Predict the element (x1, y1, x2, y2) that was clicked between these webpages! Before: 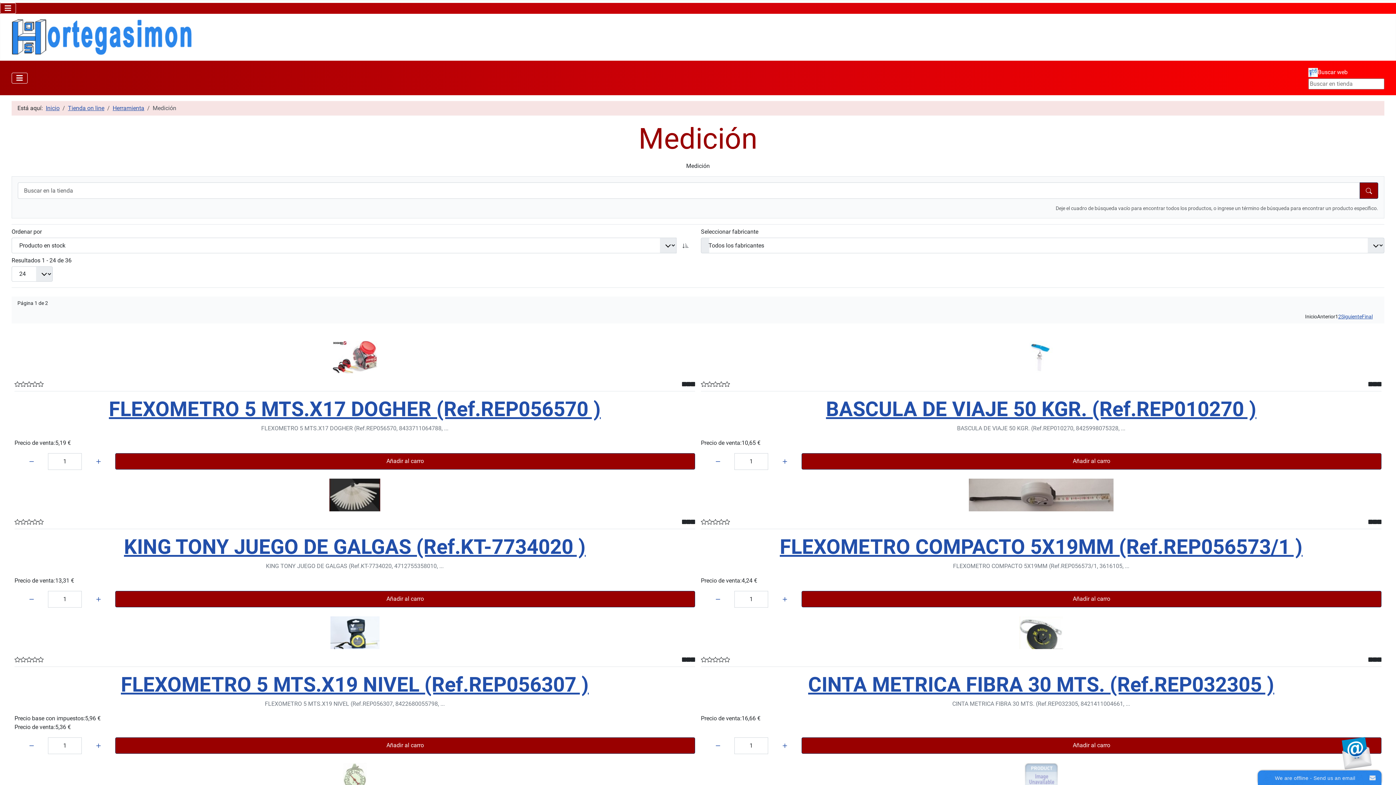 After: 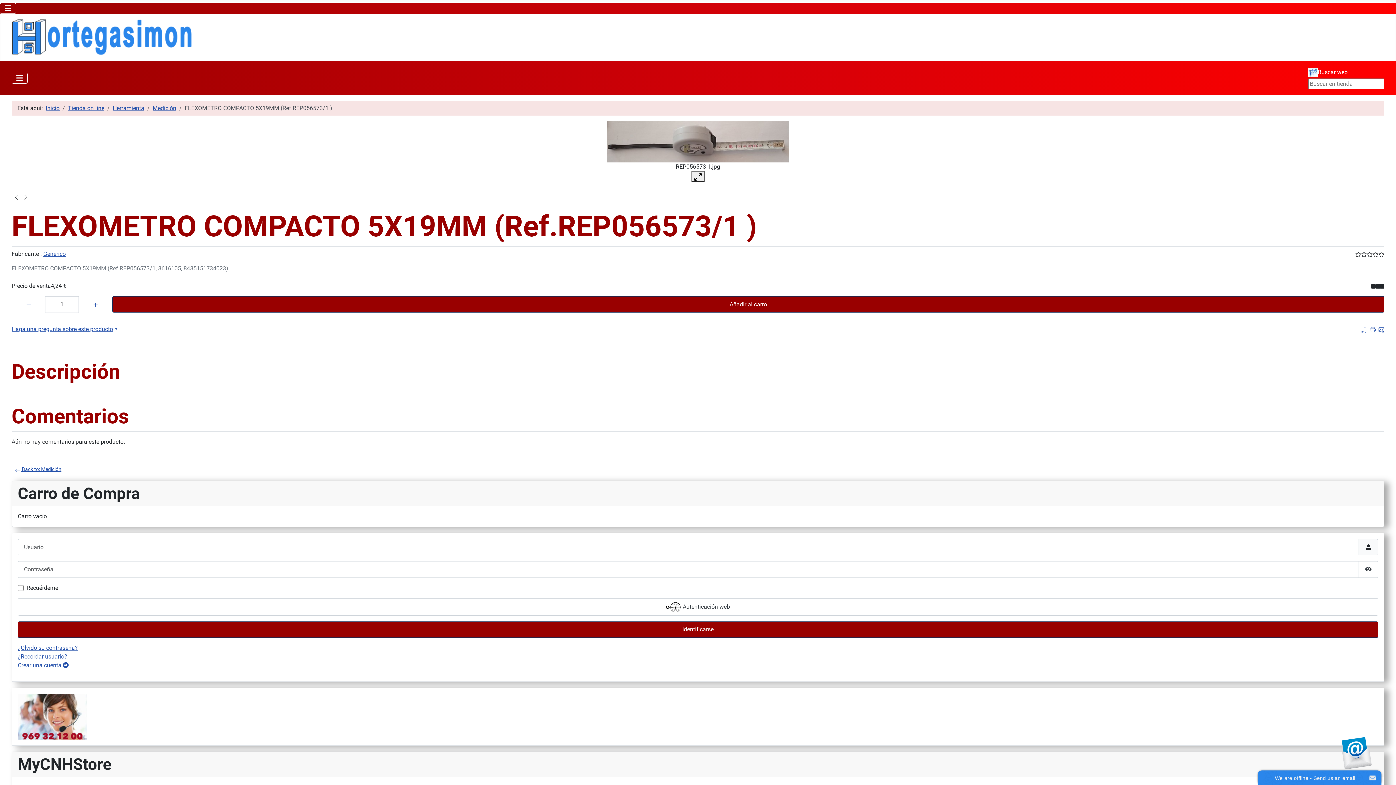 Action: label: FLEXOMETRO COMPACTO 5X19MM (Ref.REP056573/1 ) bbox: (780, 535, 1302, 559)